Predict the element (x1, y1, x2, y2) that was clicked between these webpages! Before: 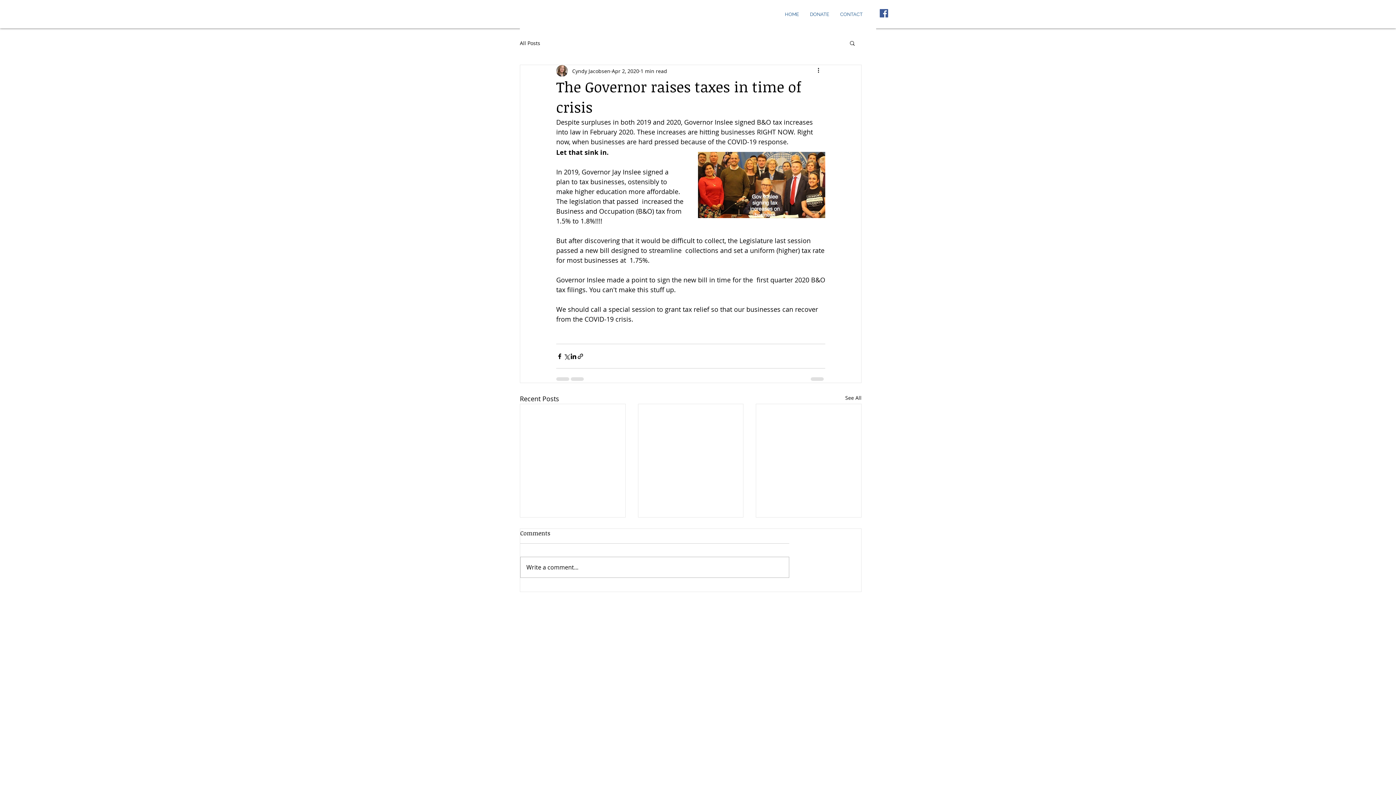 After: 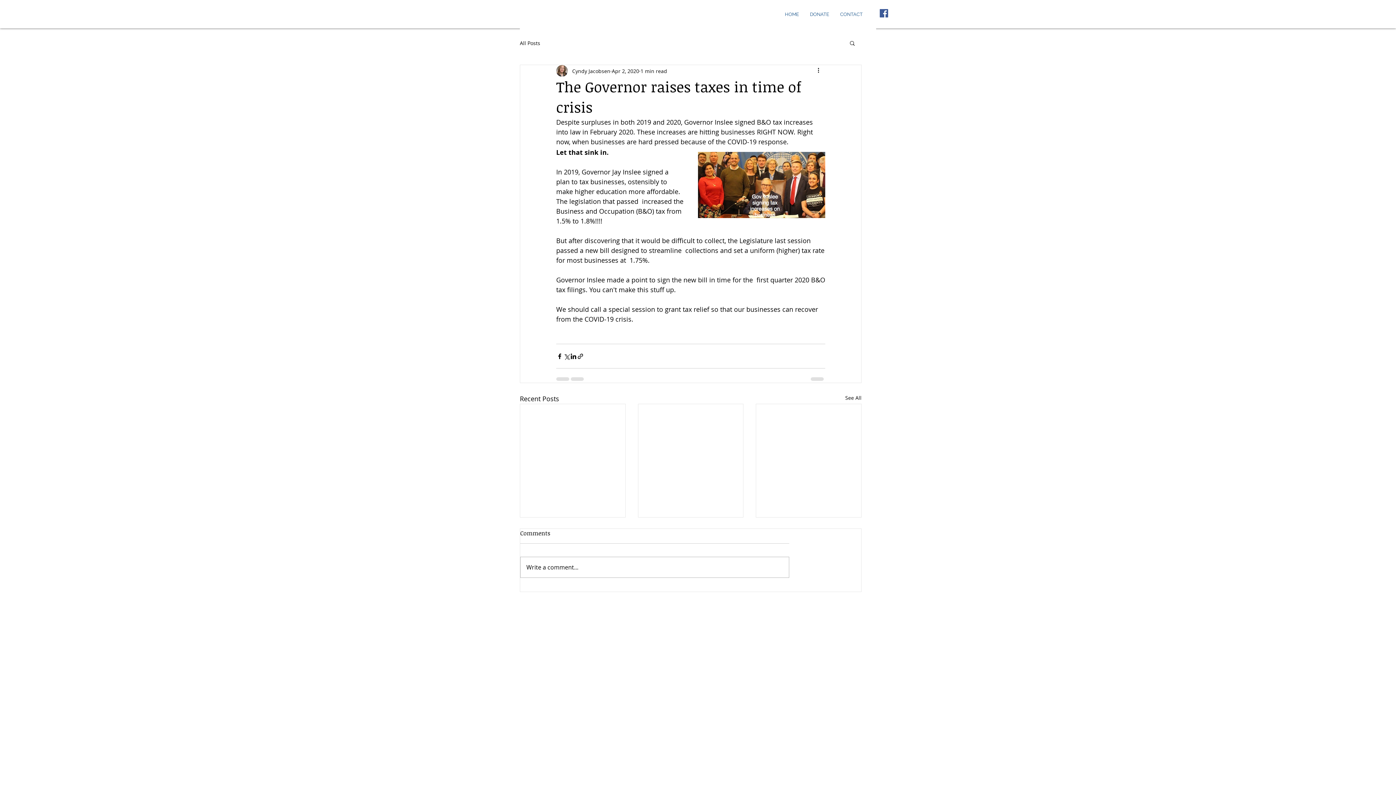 Action: label: Search bbox: (849, 40, 856, 45)